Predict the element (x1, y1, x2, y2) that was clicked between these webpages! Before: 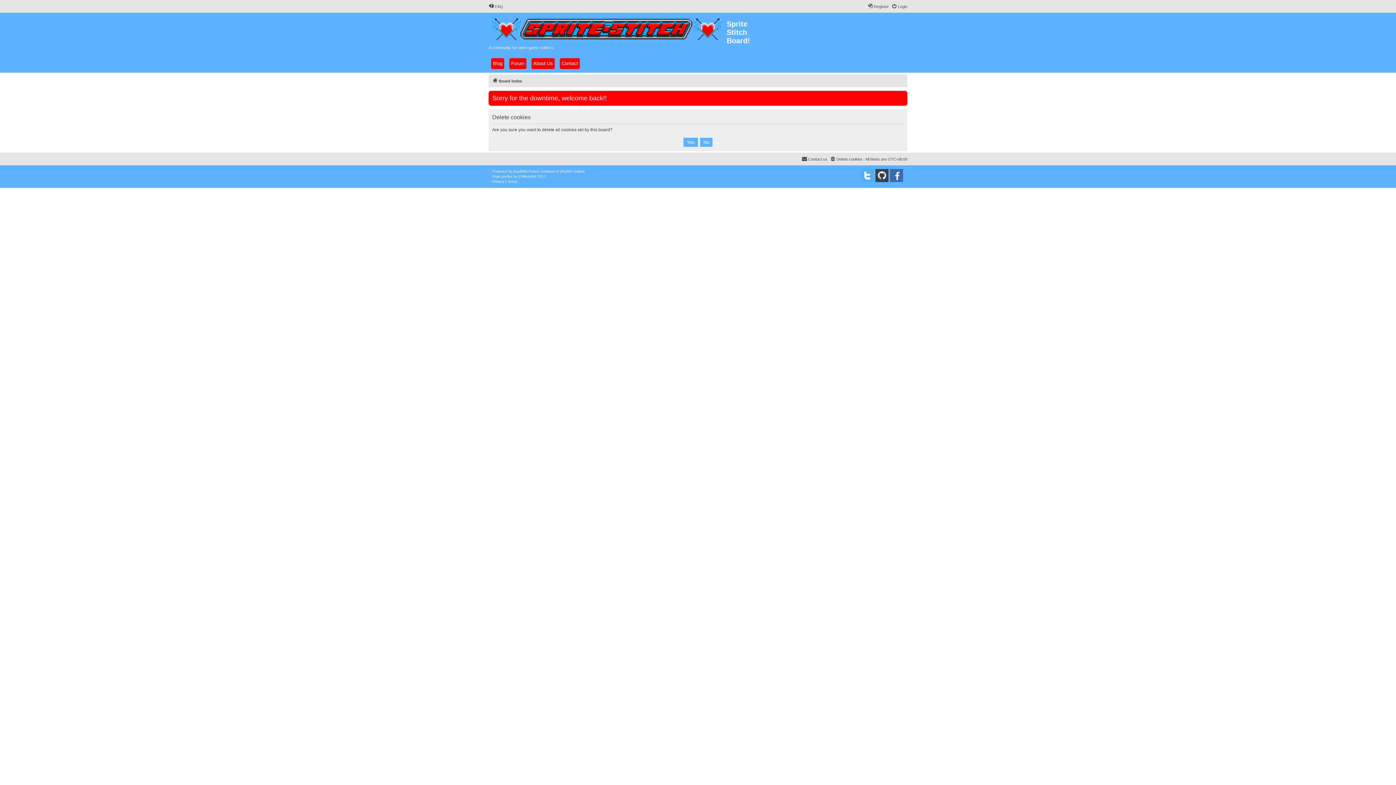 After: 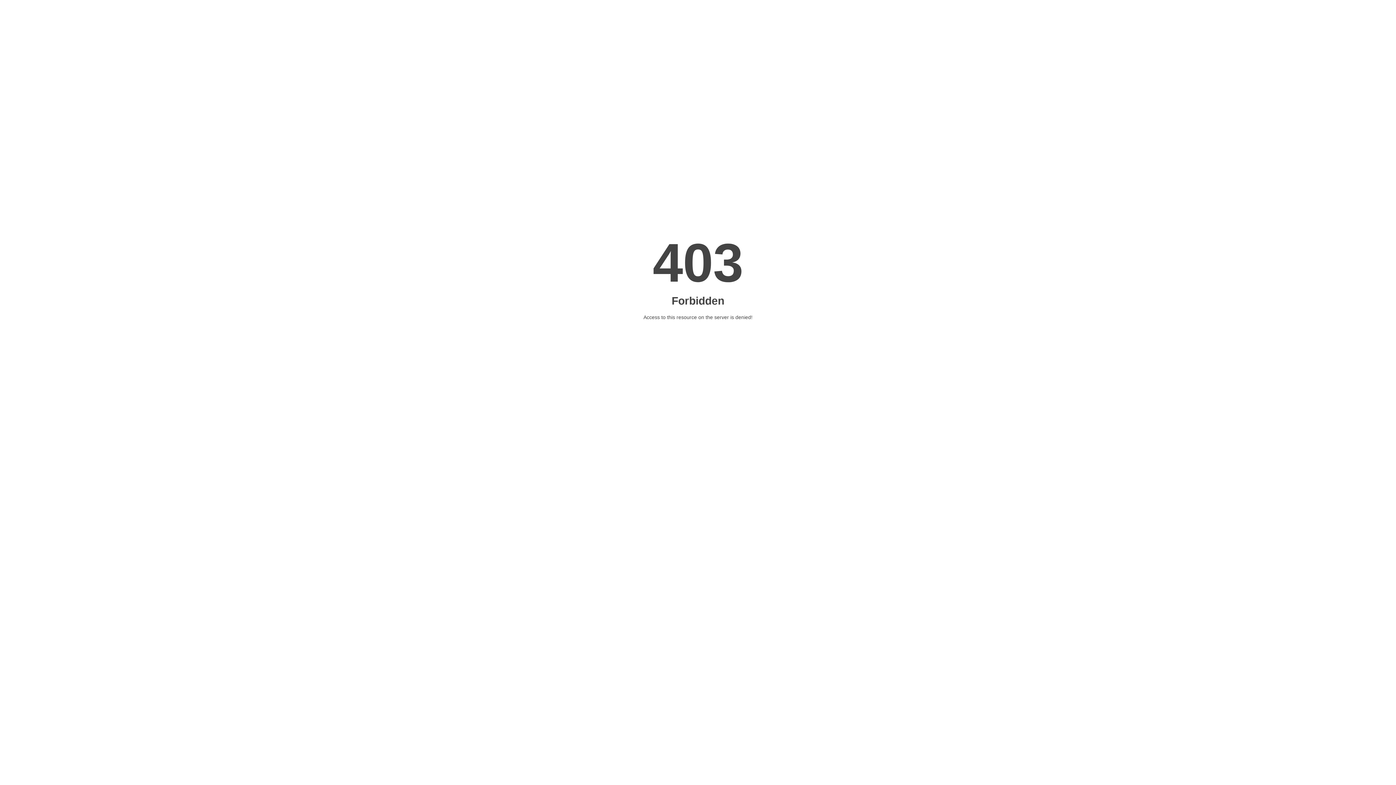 Action: bbox: (522, 174, 536, 179) label: Mazeltof